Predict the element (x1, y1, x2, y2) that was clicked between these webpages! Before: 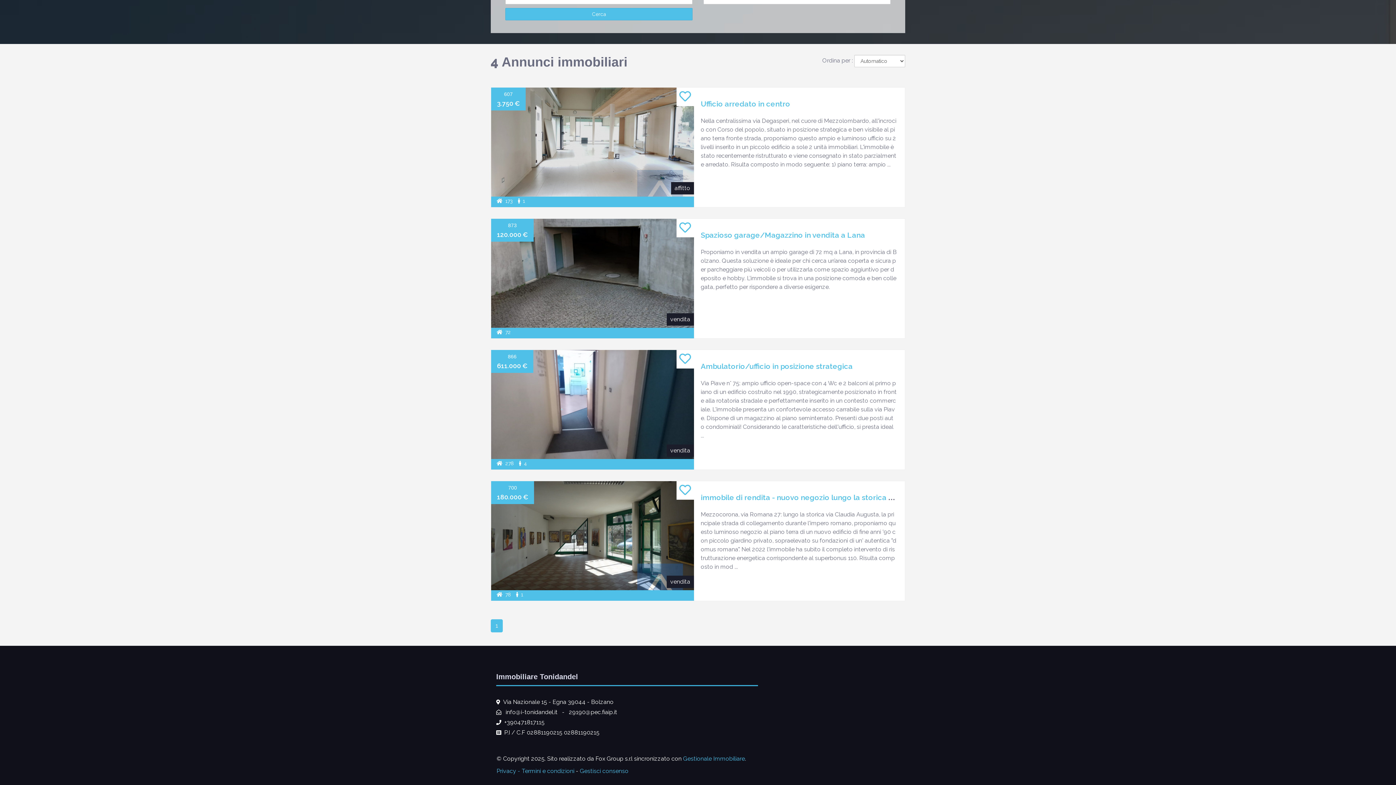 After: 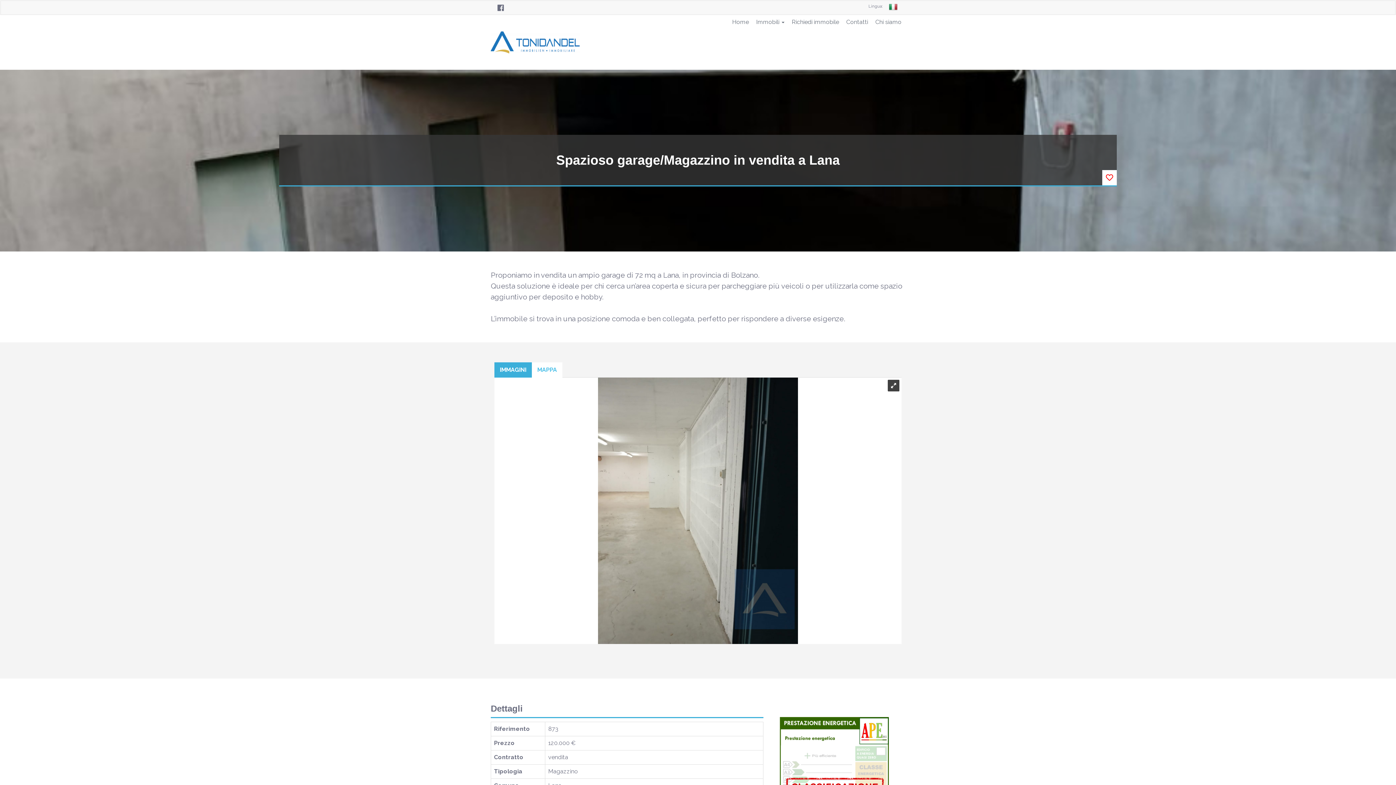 Action: bbox: (700, 230, 865, 239) label: Spazioso garage/Magazzino in vendita a Lana